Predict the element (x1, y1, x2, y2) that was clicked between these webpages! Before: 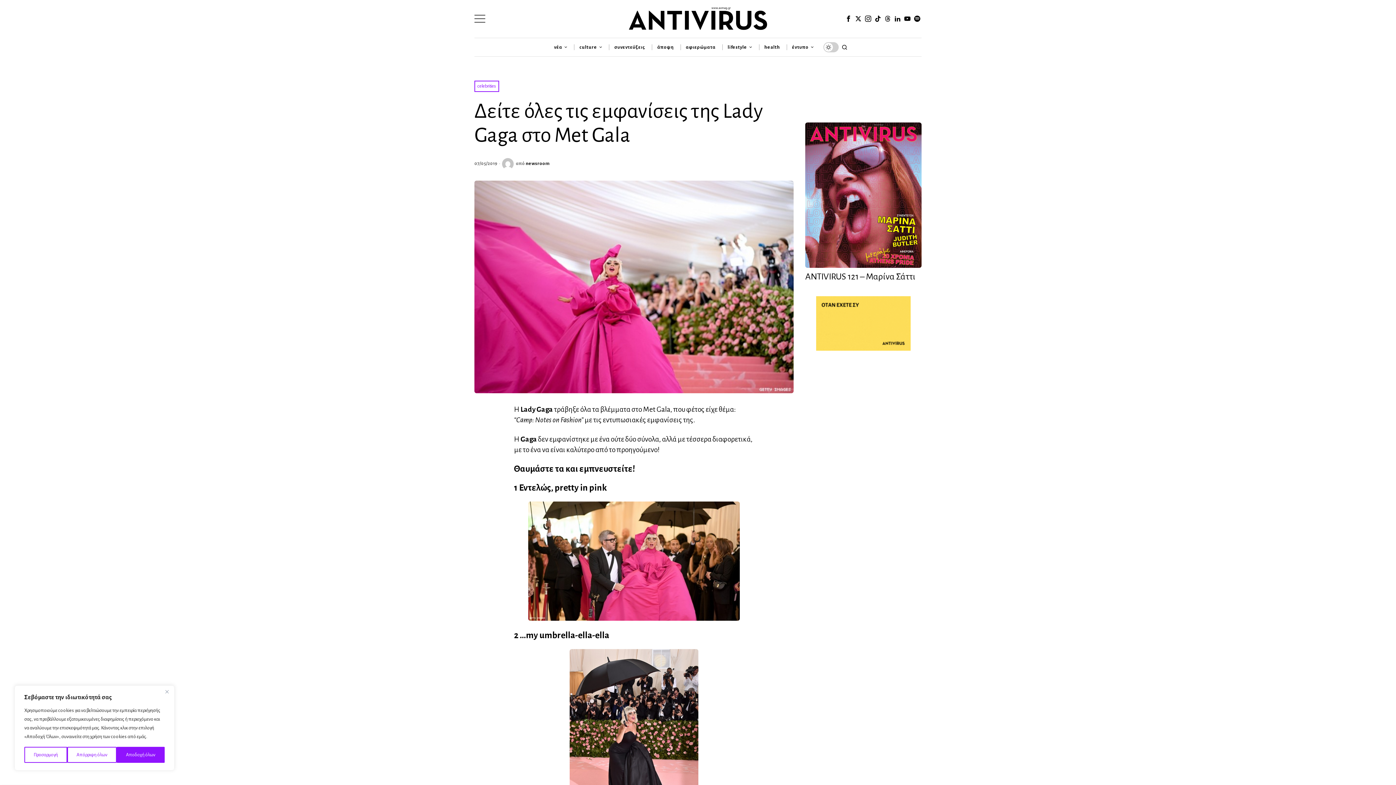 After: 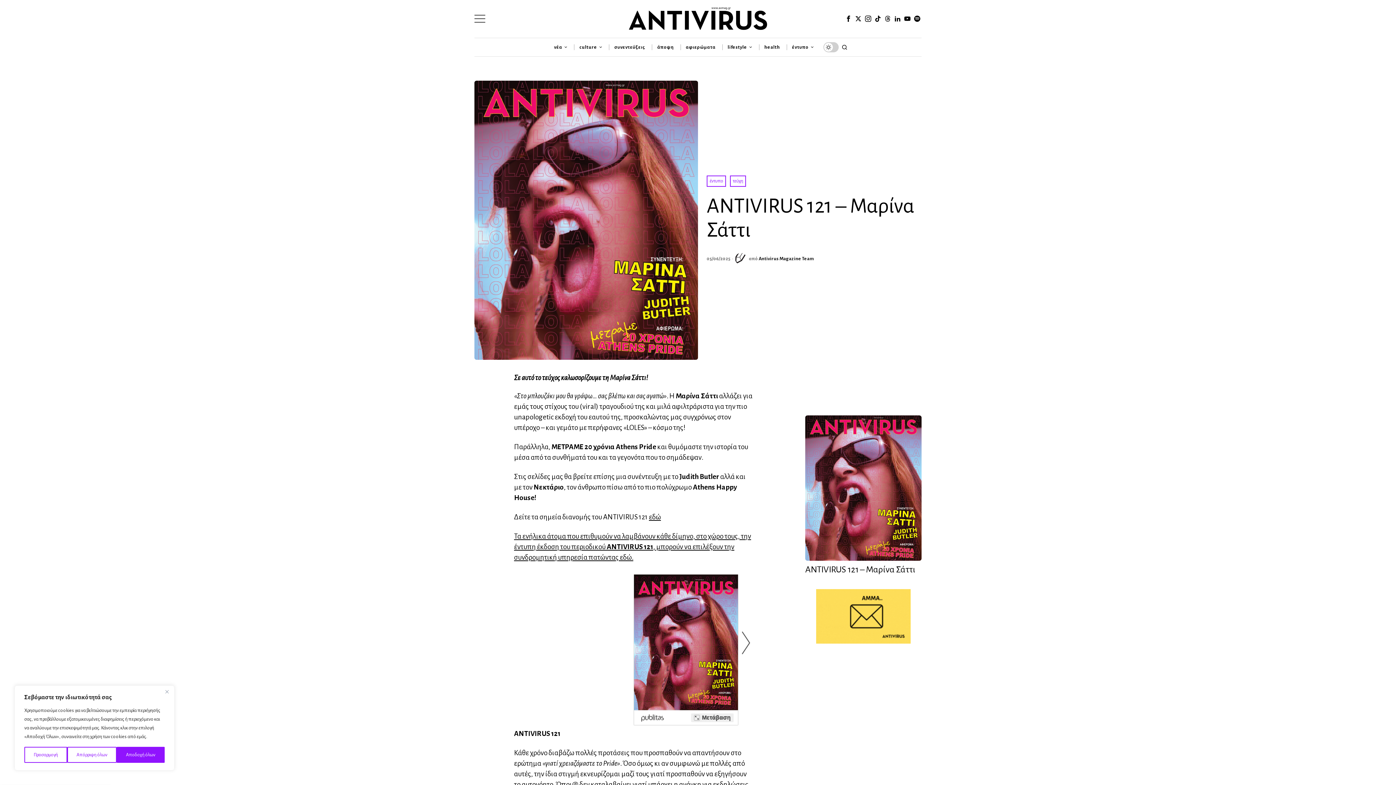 Action: bbox: (805, 491, 921, 636)